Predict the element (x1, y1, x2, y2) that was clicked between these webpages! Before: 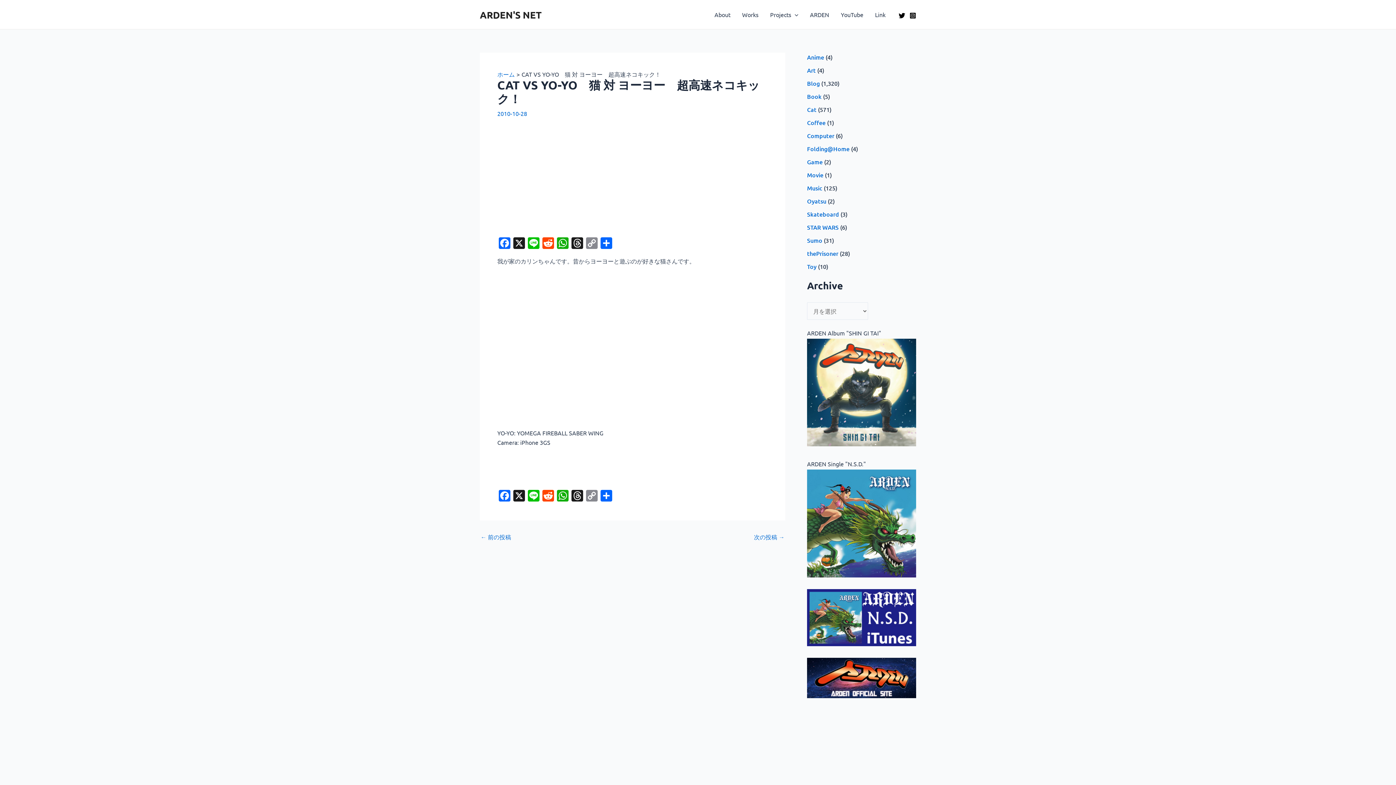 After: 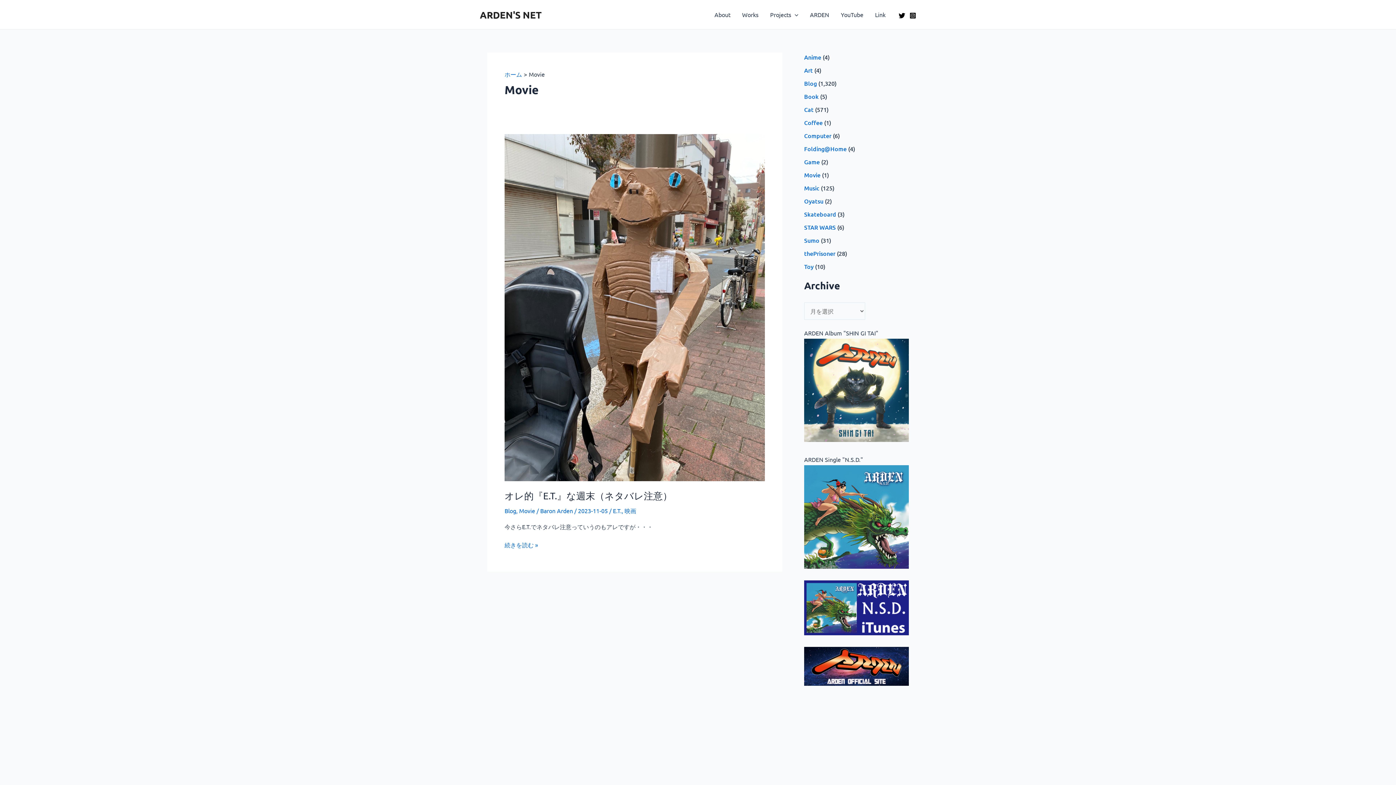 Action: label: Movie bbox: (807, 170, 823, 178)